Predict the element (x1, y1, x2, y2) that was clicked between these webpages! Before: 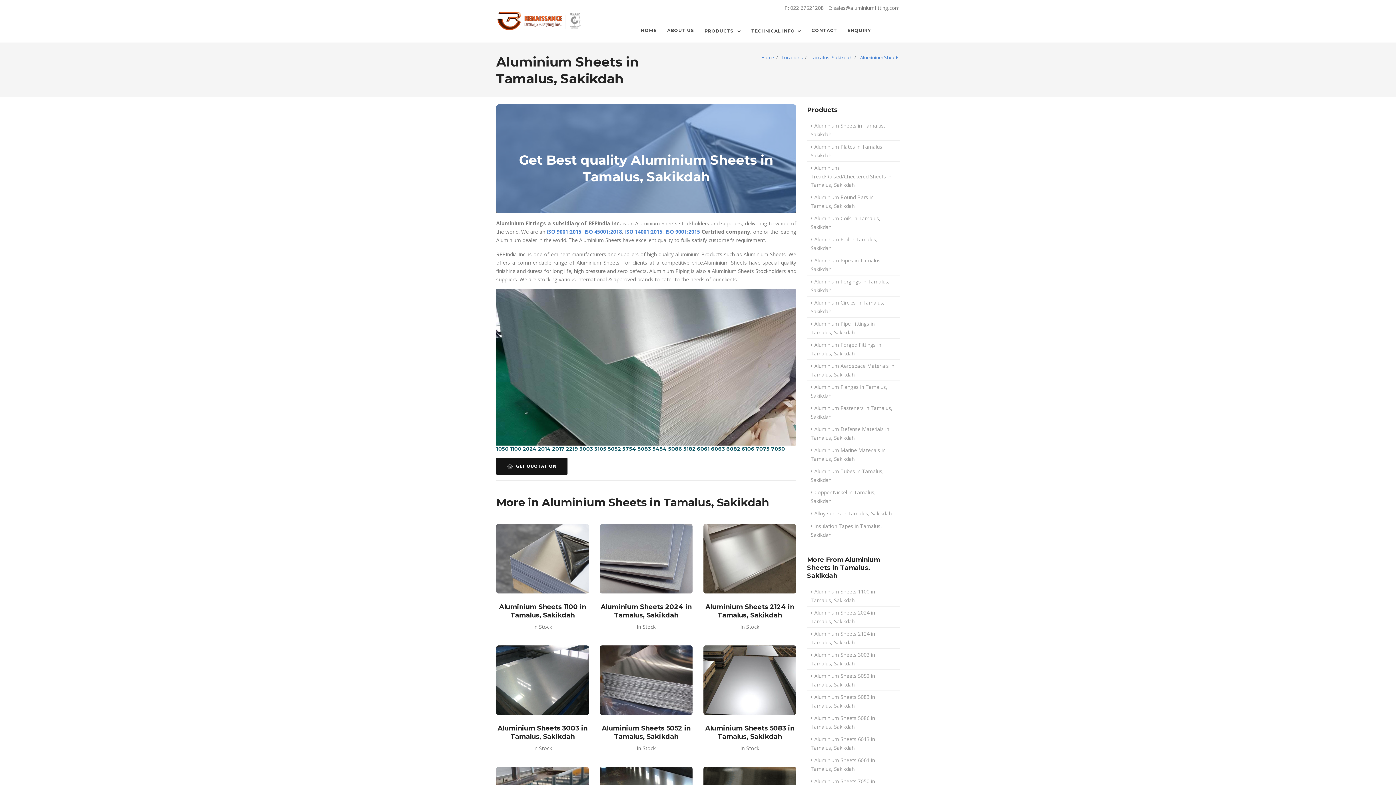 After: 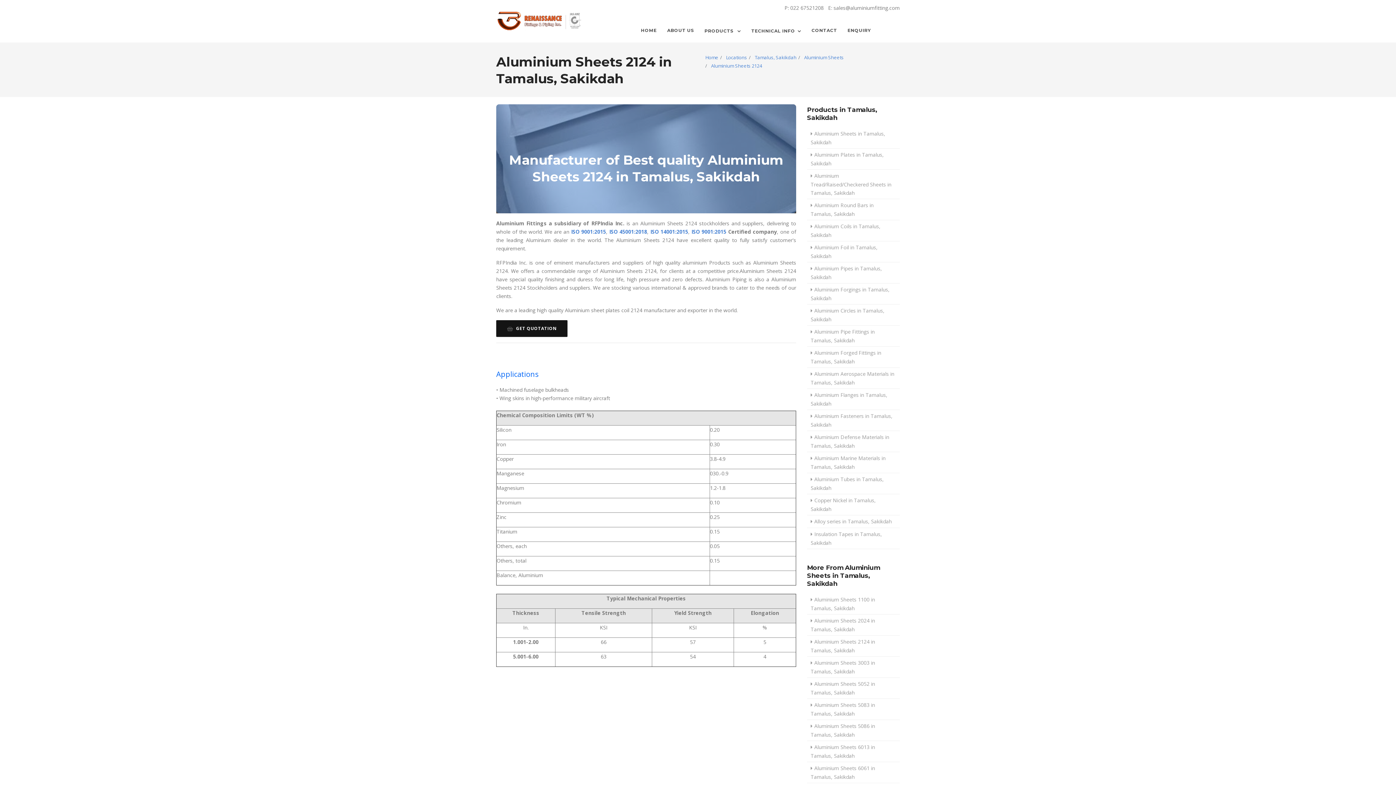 Action: bbox: (703, 524, 796, 593)